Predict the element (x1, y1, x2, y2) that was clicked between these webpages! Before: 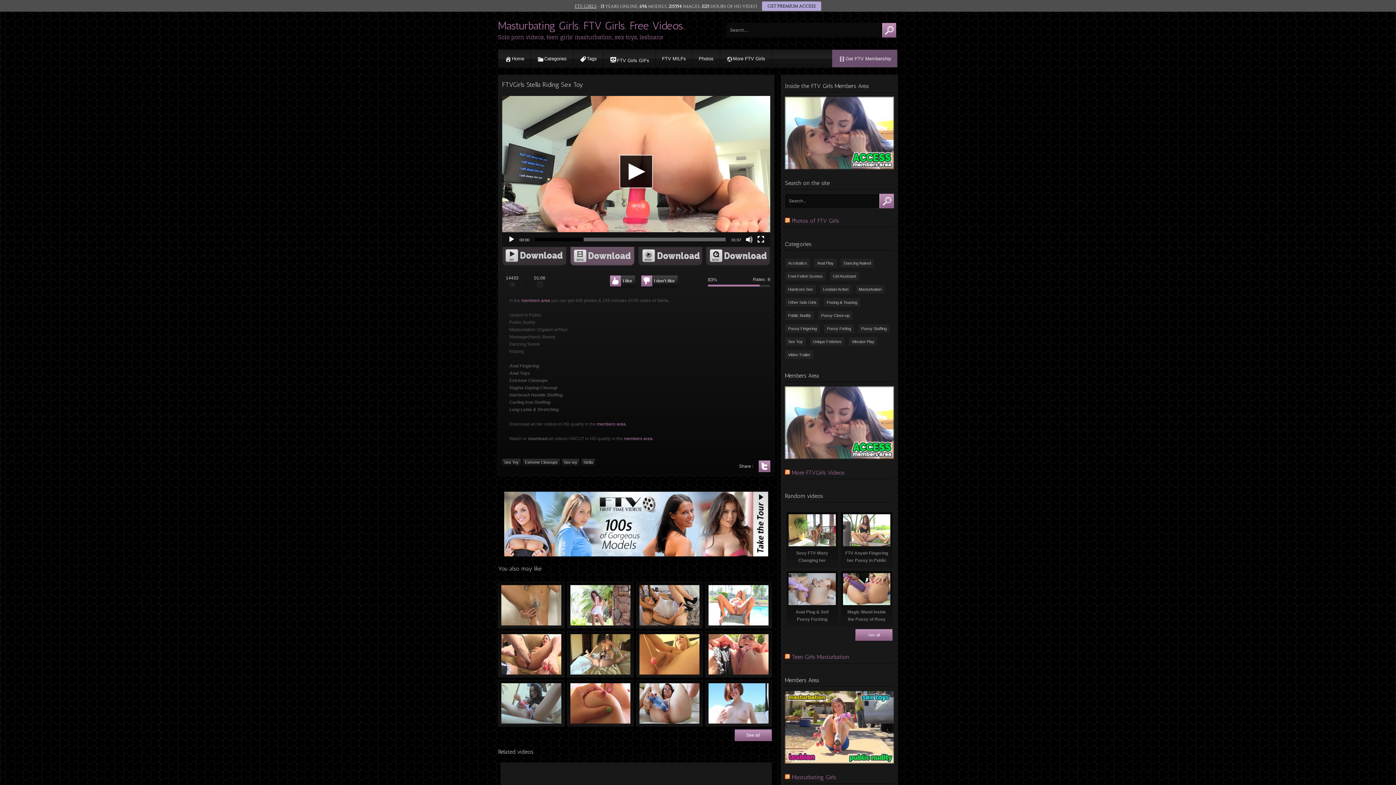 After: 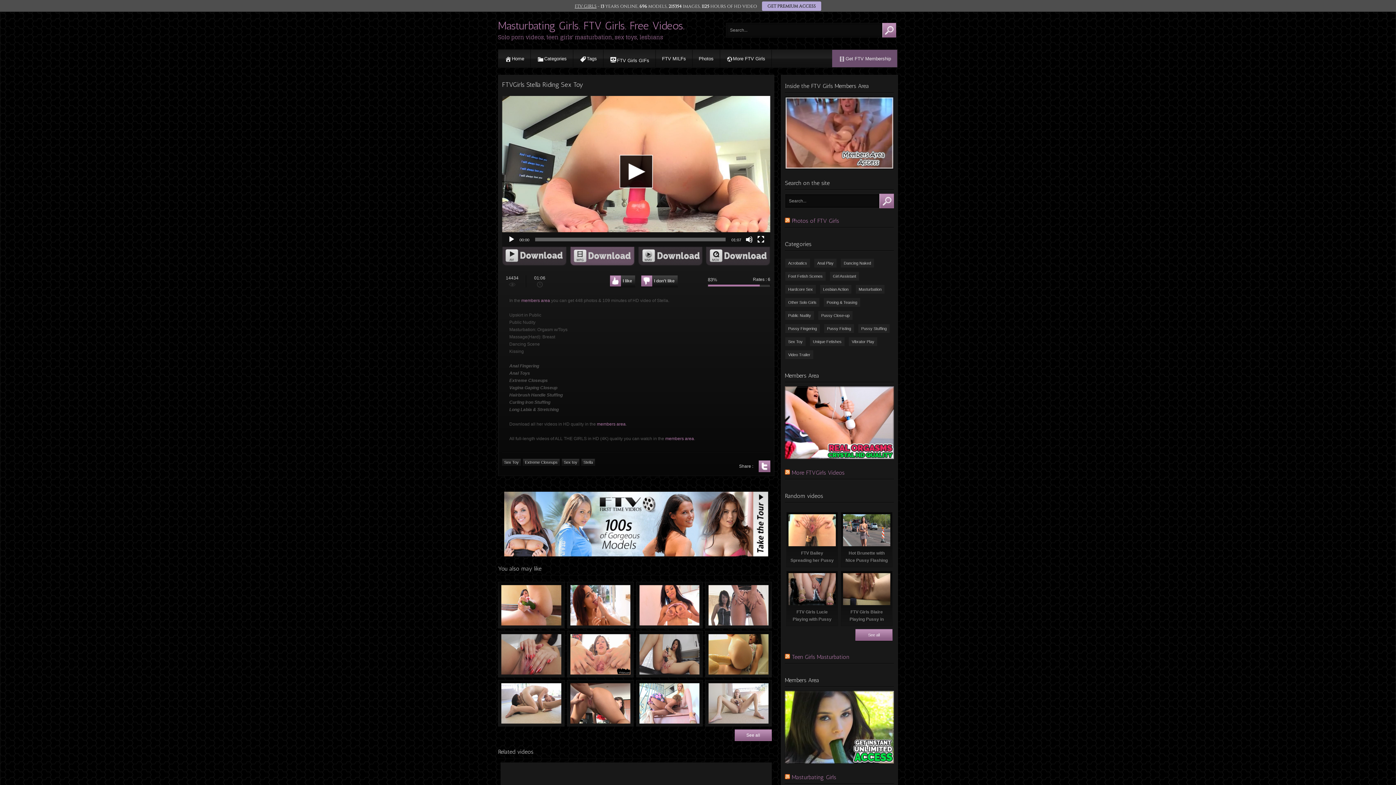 Action: bbox: (792, 653, 849, 660) label: Teen Girls Masturbation